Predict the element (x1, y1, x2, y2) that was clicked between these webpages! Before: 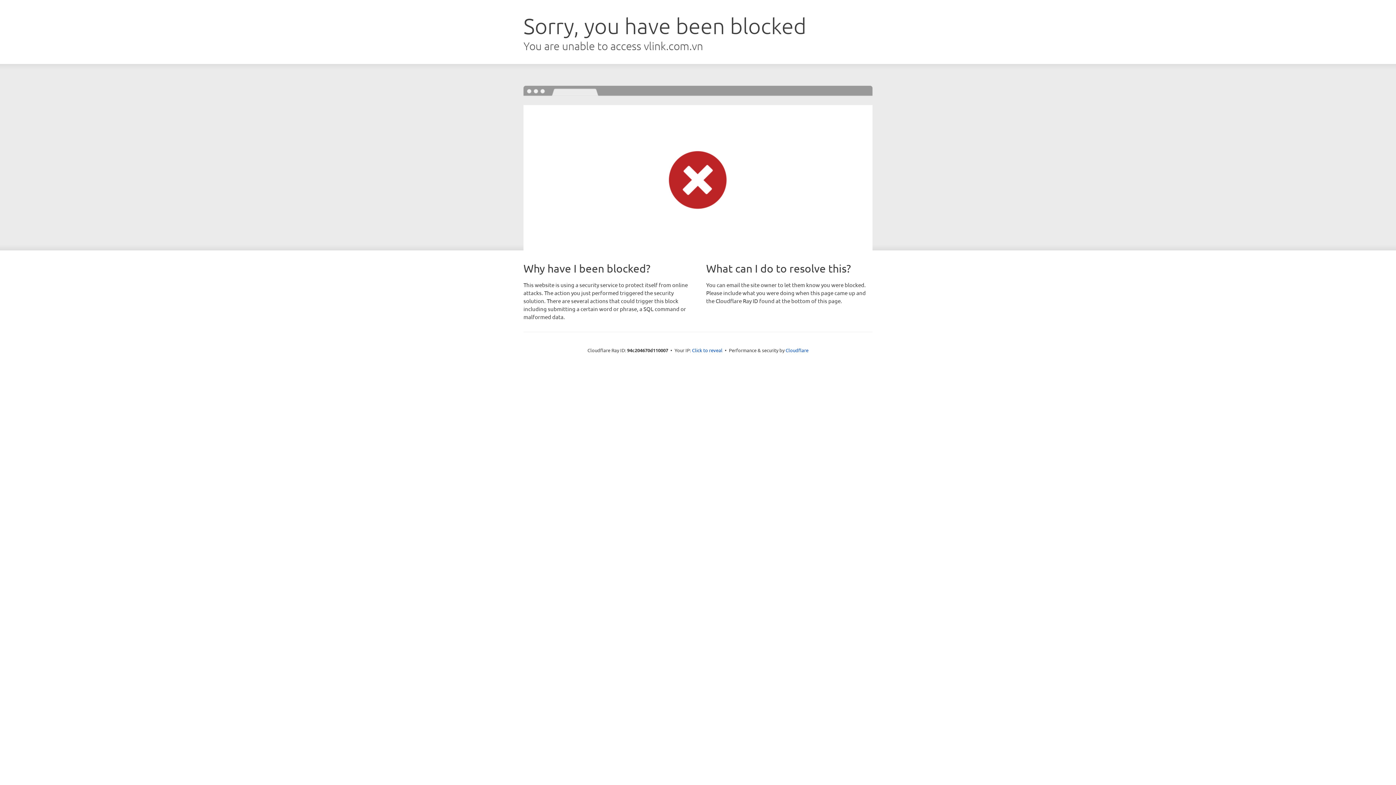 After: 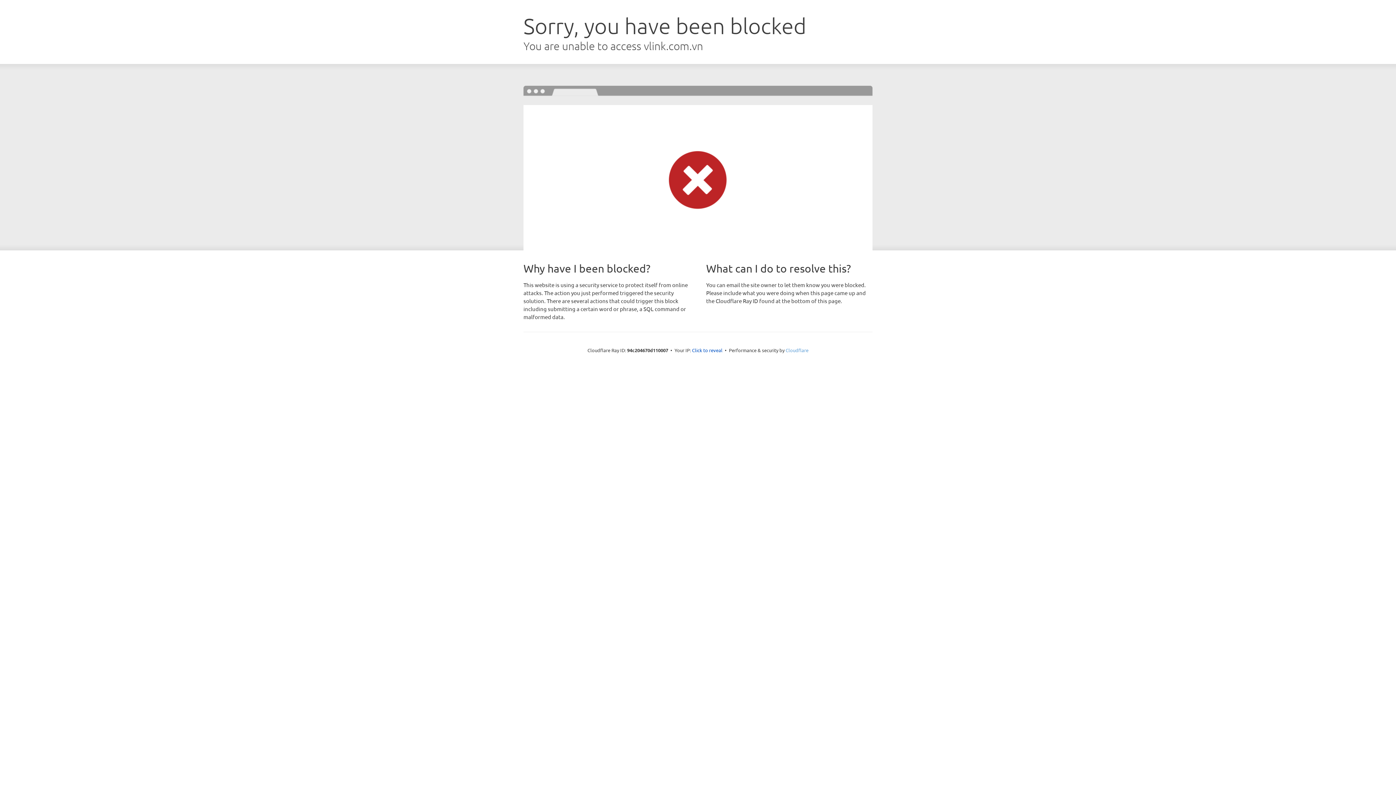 Action: bbox: (785, 347, 808, 353) label: Cloudflare